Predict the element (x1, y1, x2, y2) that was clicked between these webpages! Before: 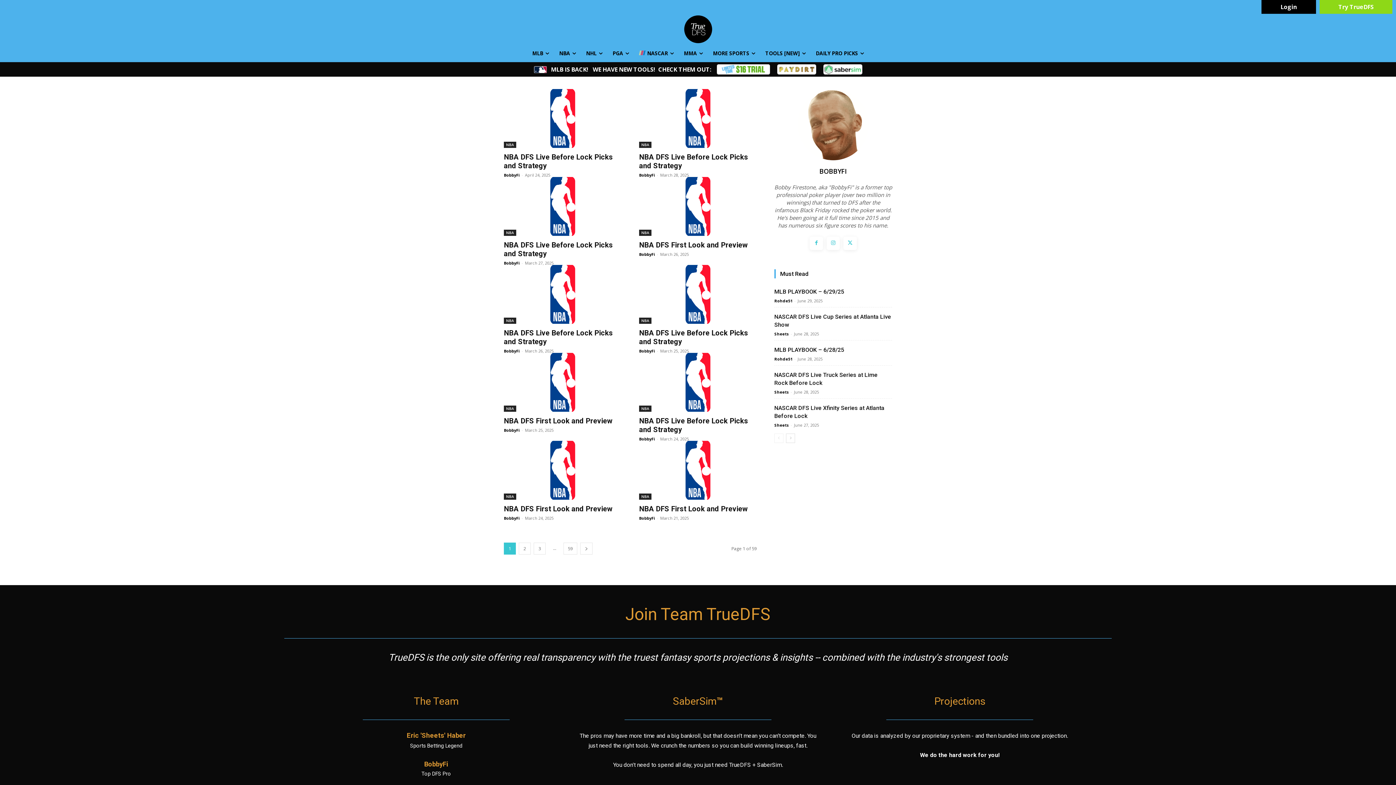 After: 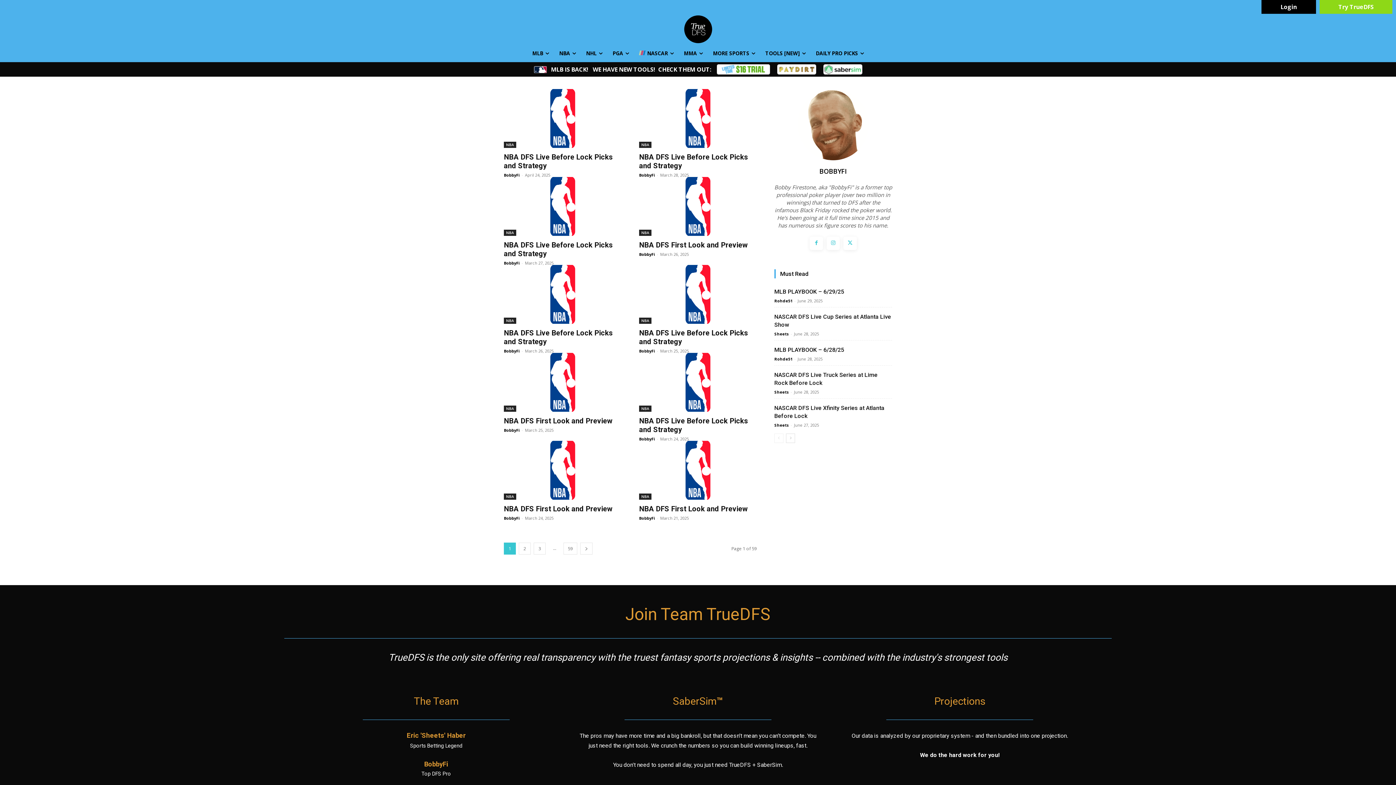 Action: bbox: (639, 405, 651, 412) label: NBA